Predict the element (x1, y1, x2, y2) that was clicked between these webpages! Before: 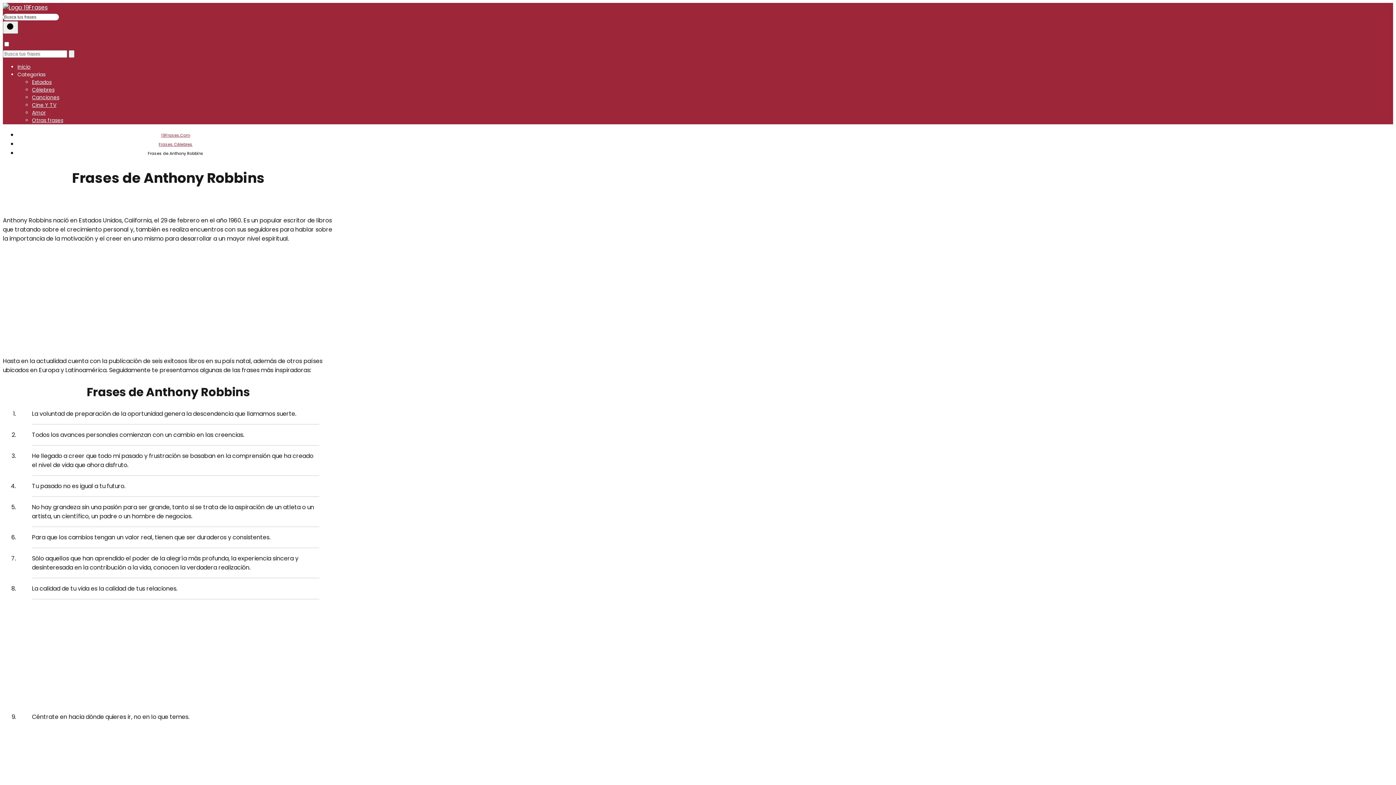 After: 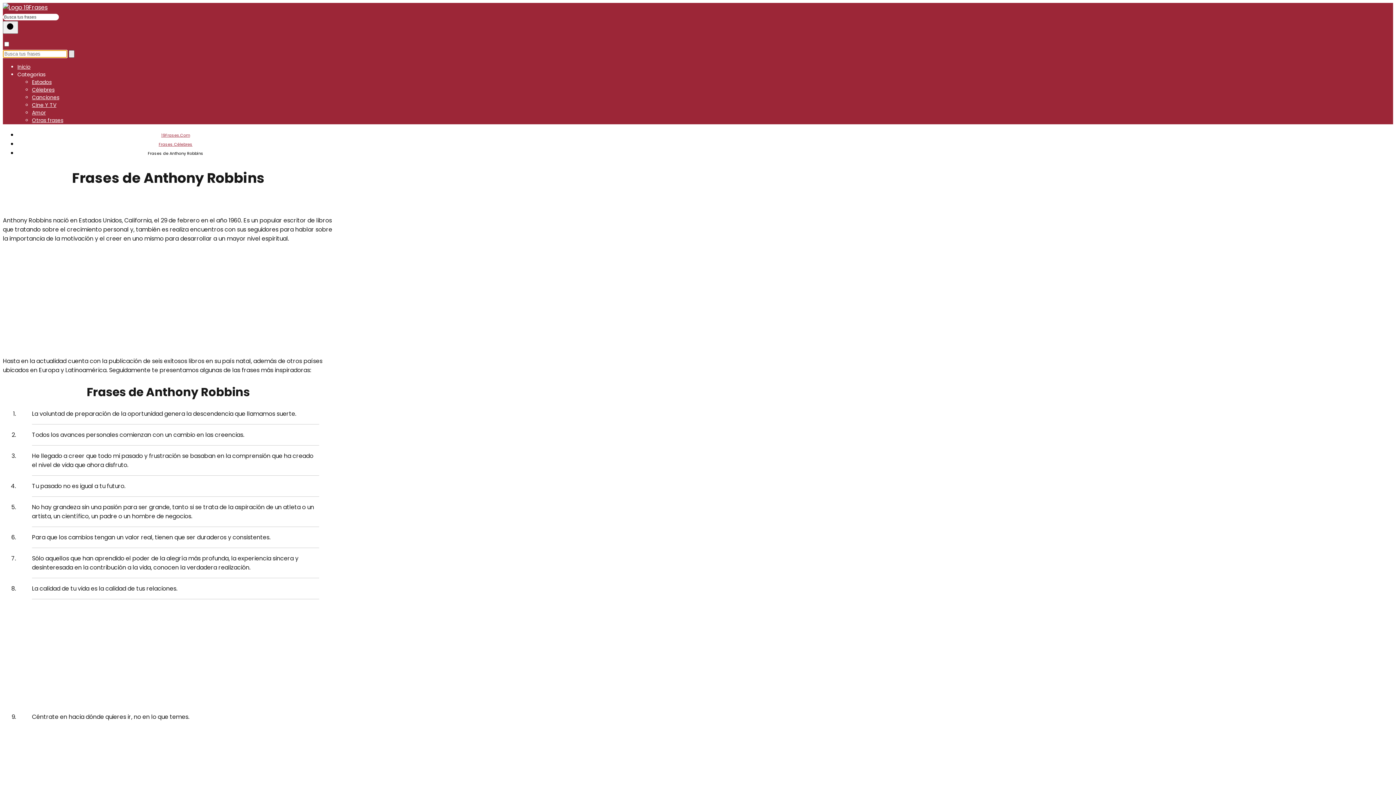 Action: bbox: (68, 50, 74, 57) label: Buscar